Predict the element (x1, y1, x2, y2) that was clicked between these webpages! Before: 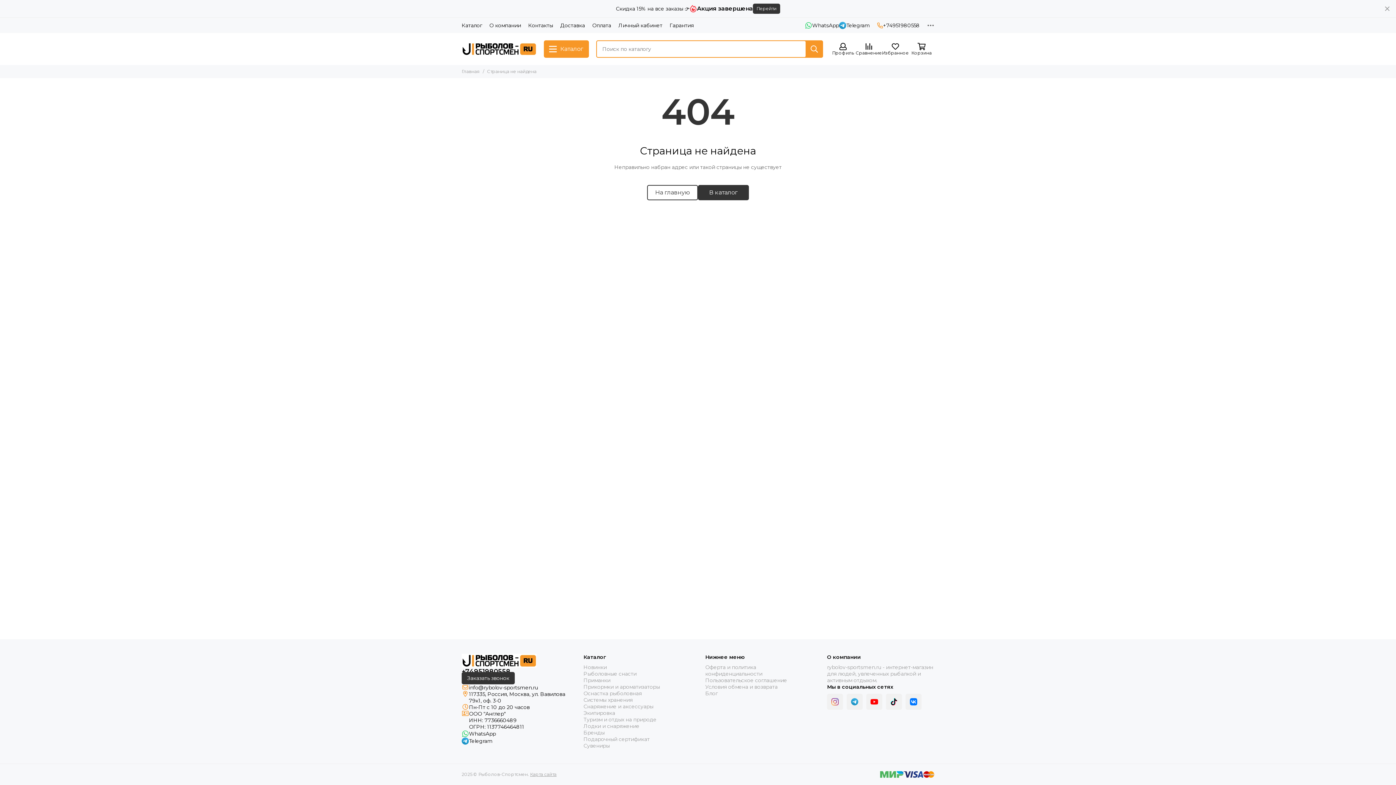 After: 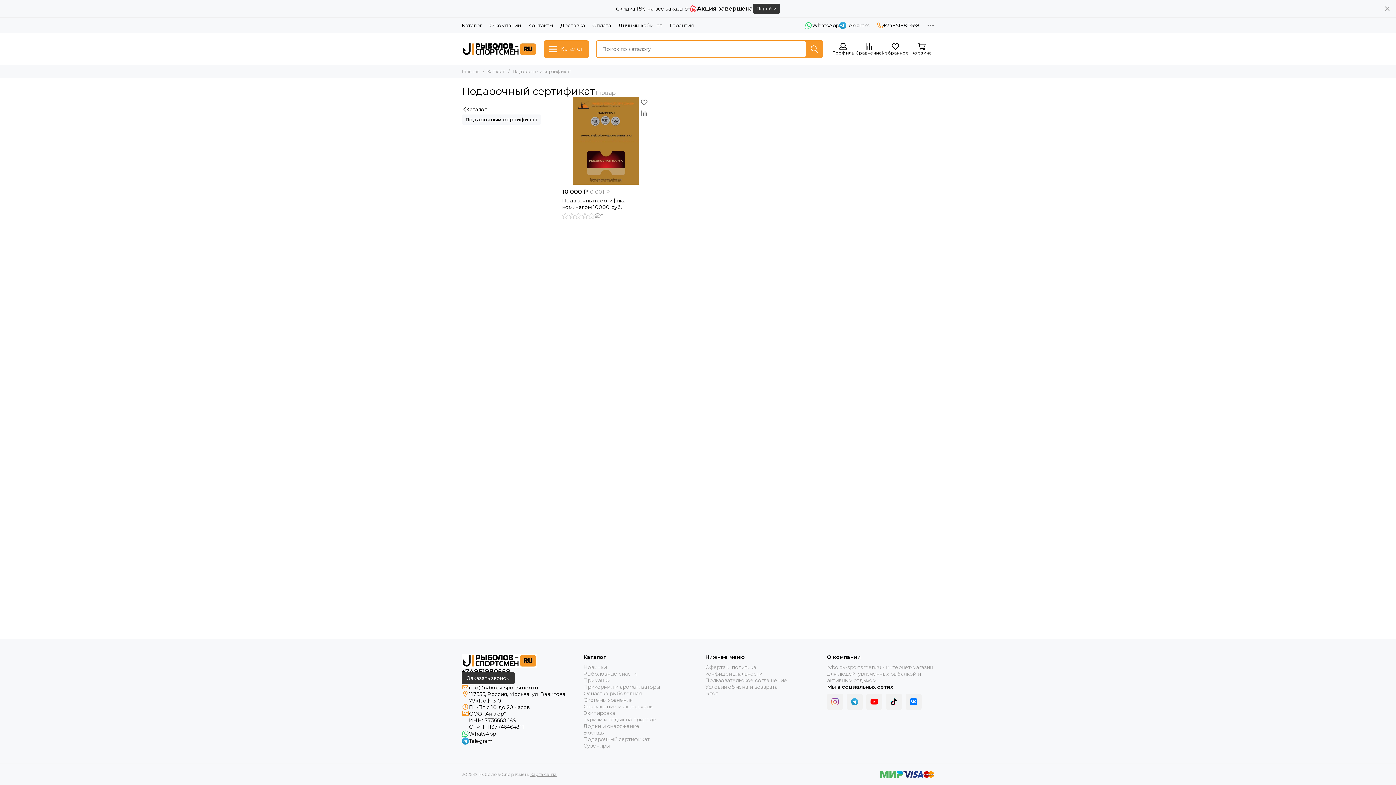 Action: label: Подарочный сертификат bbox: (583, 736, 649, 742)